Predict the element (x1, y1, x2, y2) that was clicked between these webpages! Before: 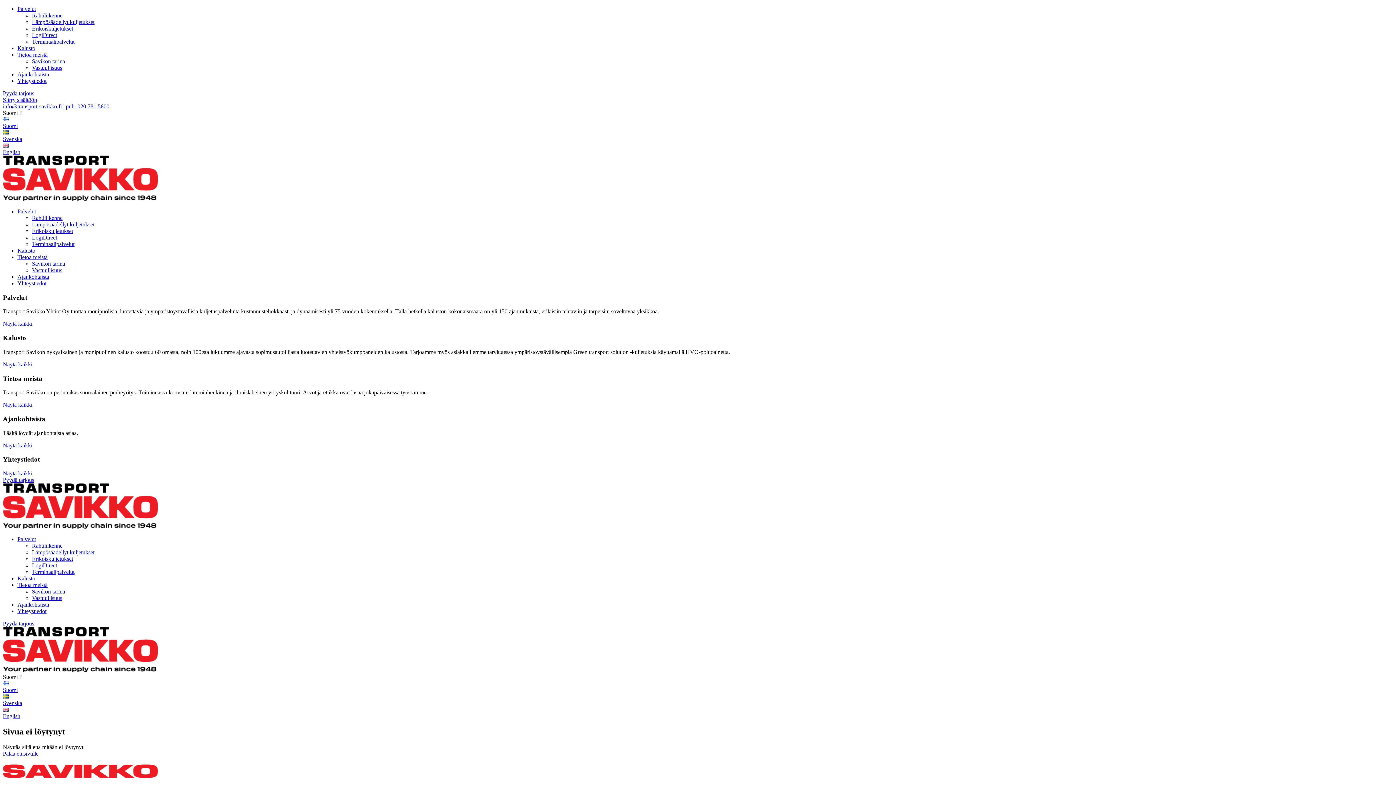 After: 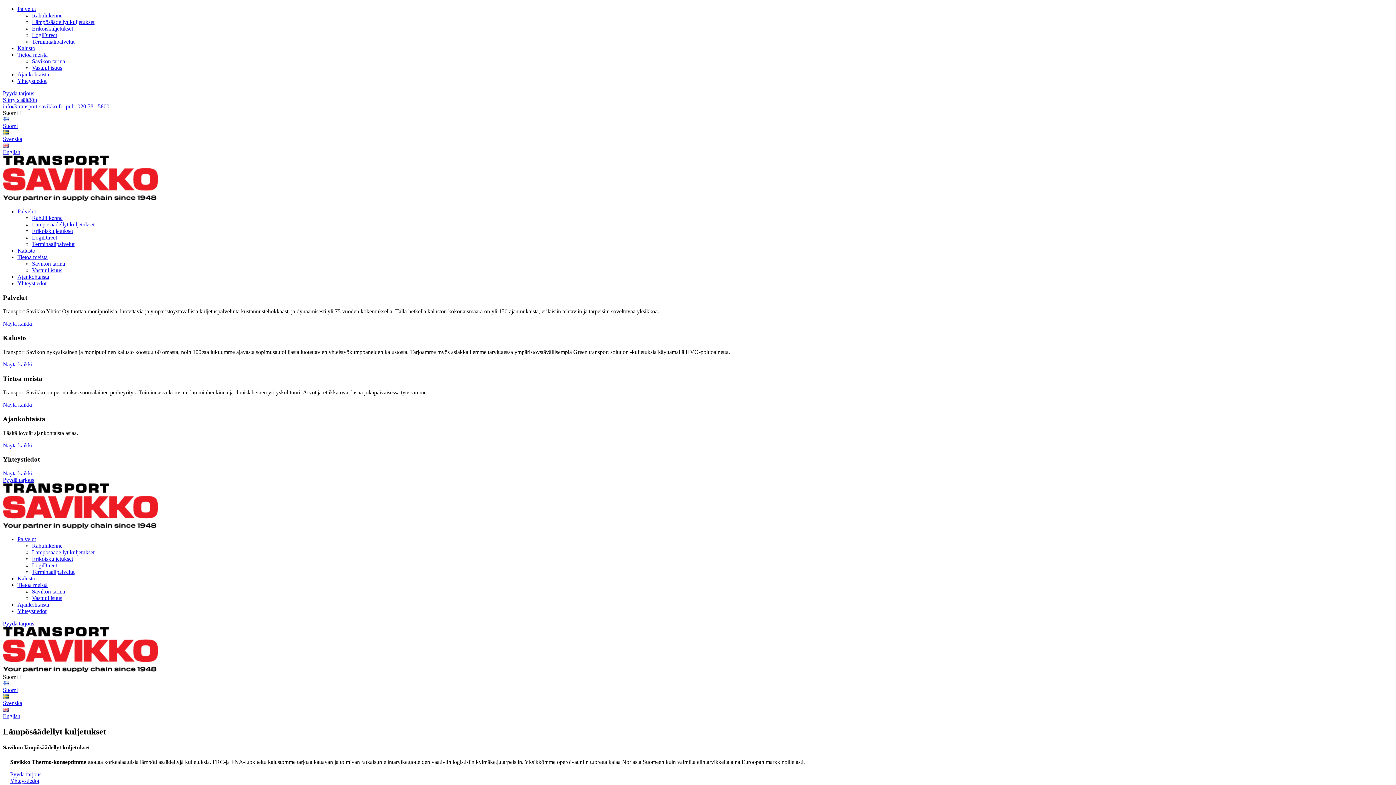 Action: bbox: (32, 221, 94, 227) label: Lämpösäädellyt kuljetukset